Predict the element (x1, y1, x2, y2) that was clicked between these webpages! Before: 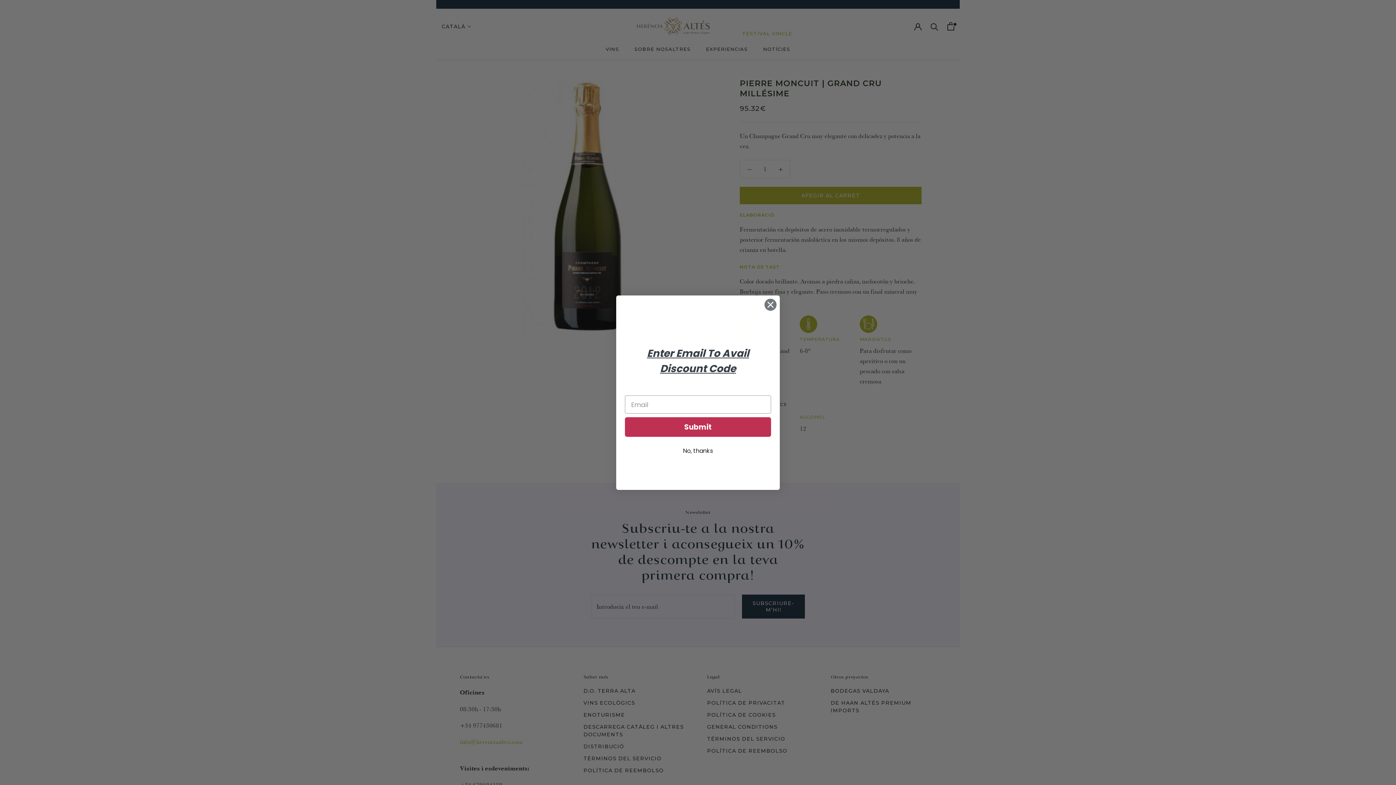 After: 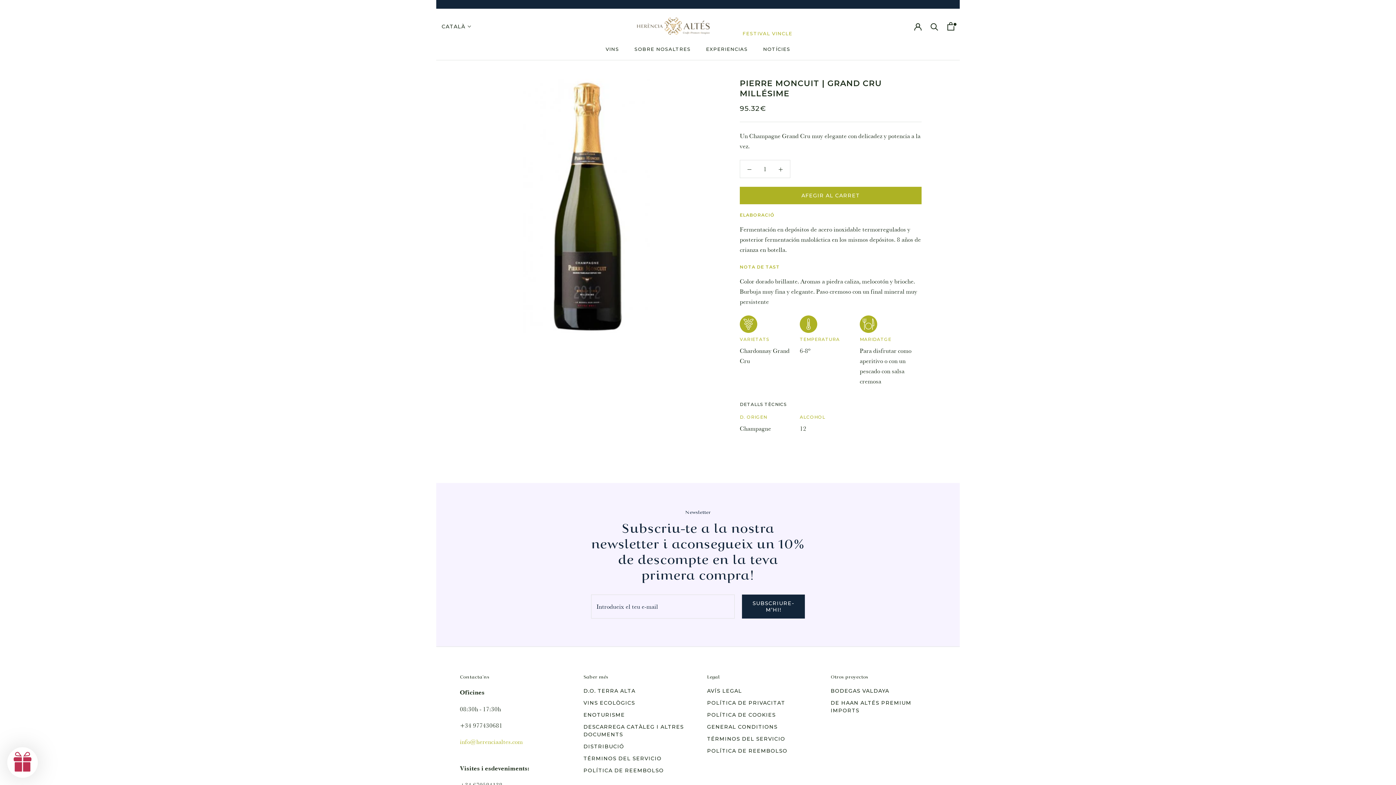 Action: label: Close dialog bbox: (764, 298, 777, 311)